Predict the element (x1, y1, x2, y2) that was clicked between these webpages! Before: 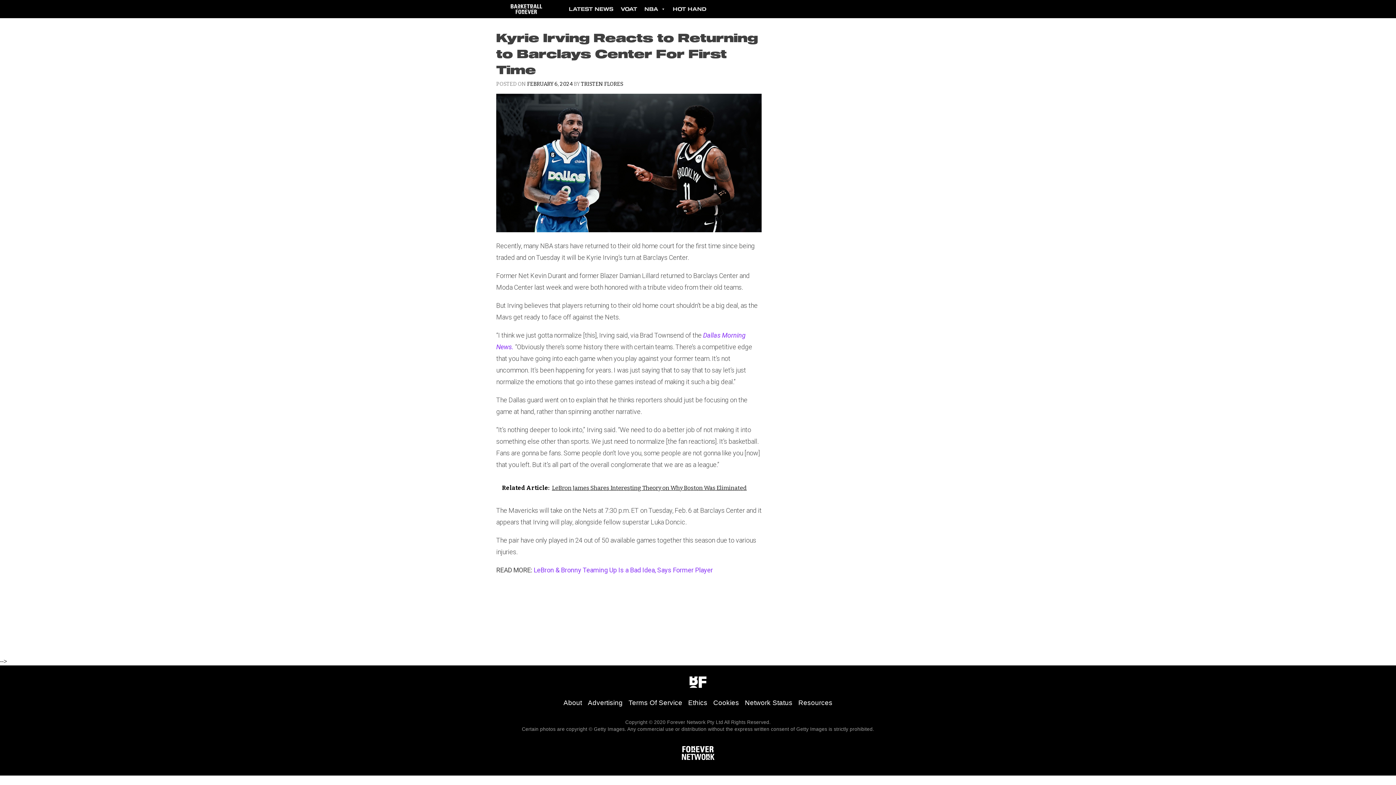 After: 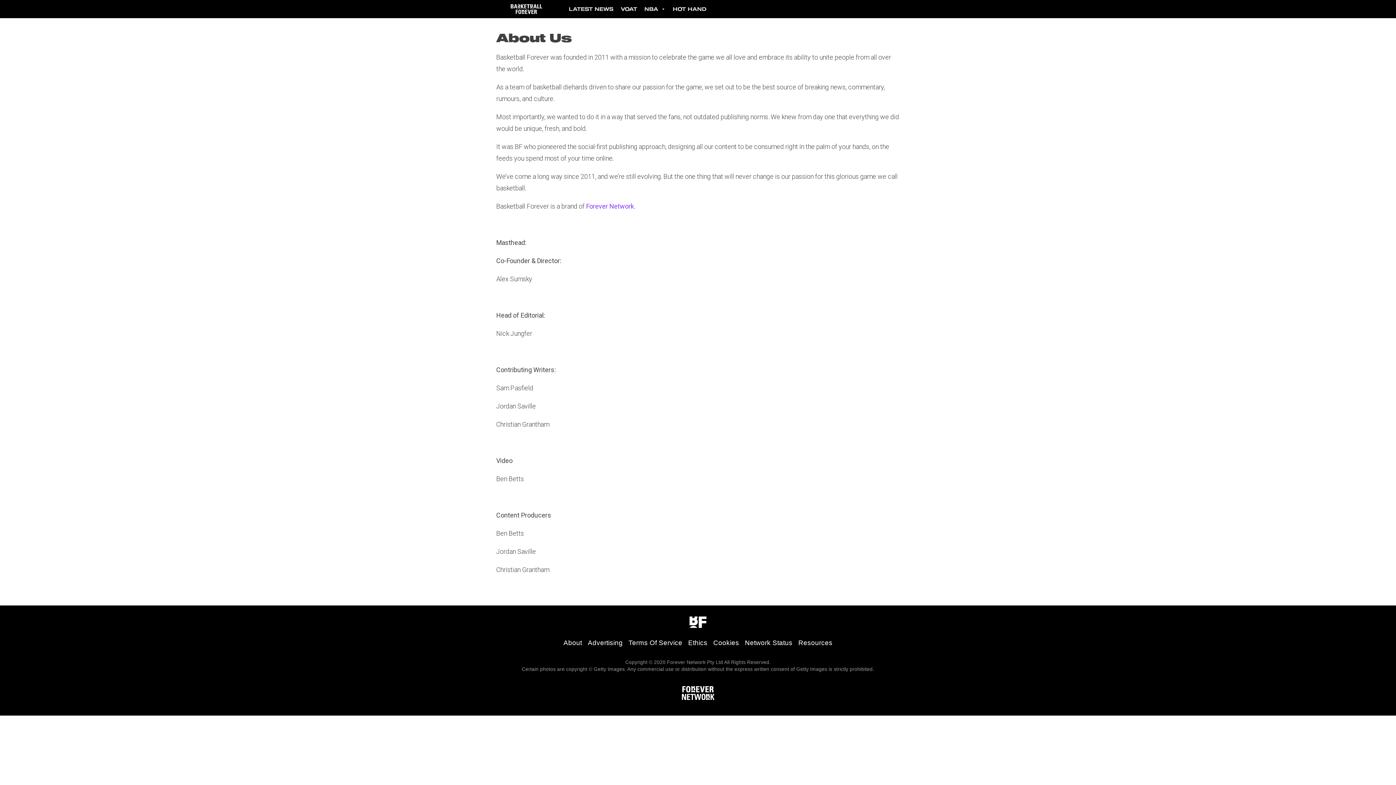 Action: bbox: (563, 698, 582, 707) label: About